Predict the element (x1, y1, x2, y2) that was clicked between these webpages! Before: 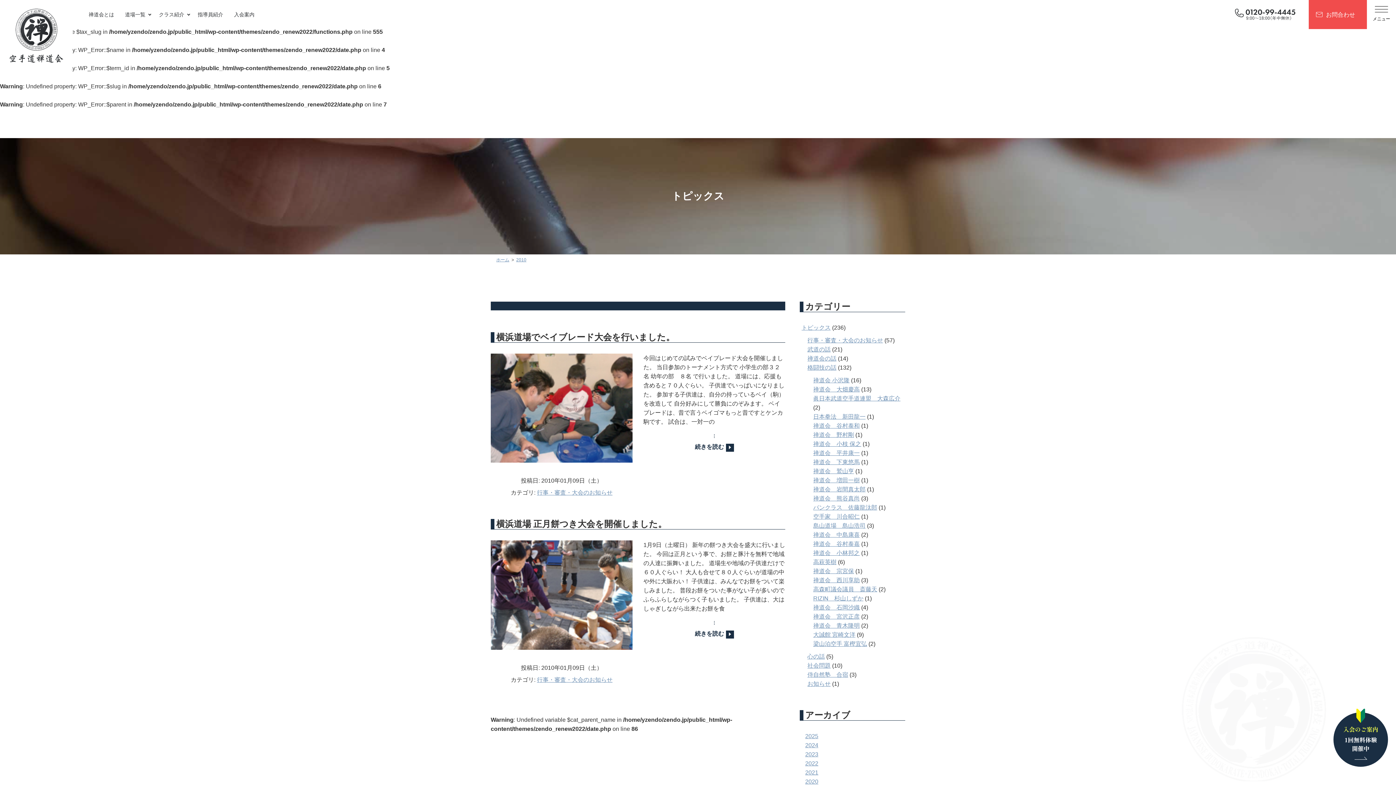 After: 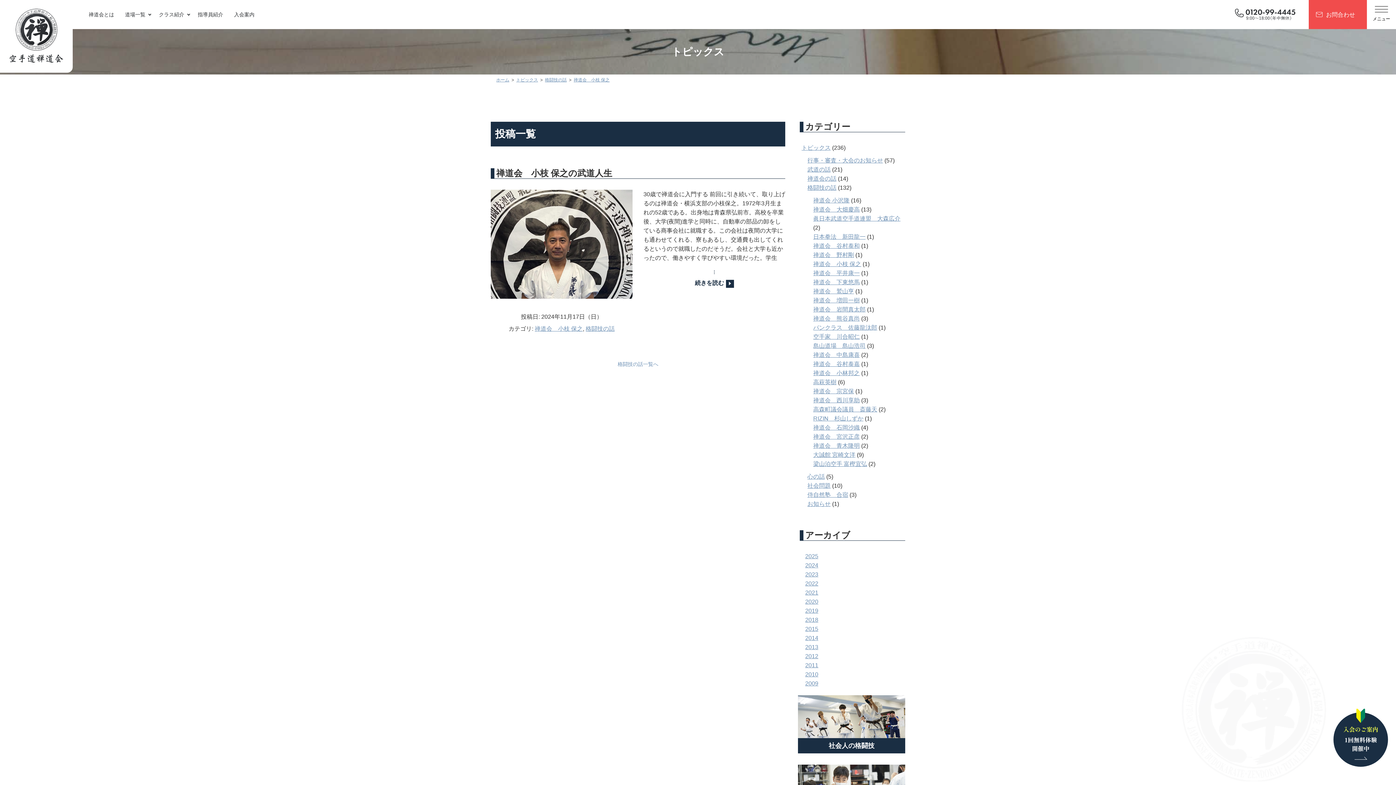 Action: label: 禅道会　小枝 保之 bbox: (813, 441, 861, 447)